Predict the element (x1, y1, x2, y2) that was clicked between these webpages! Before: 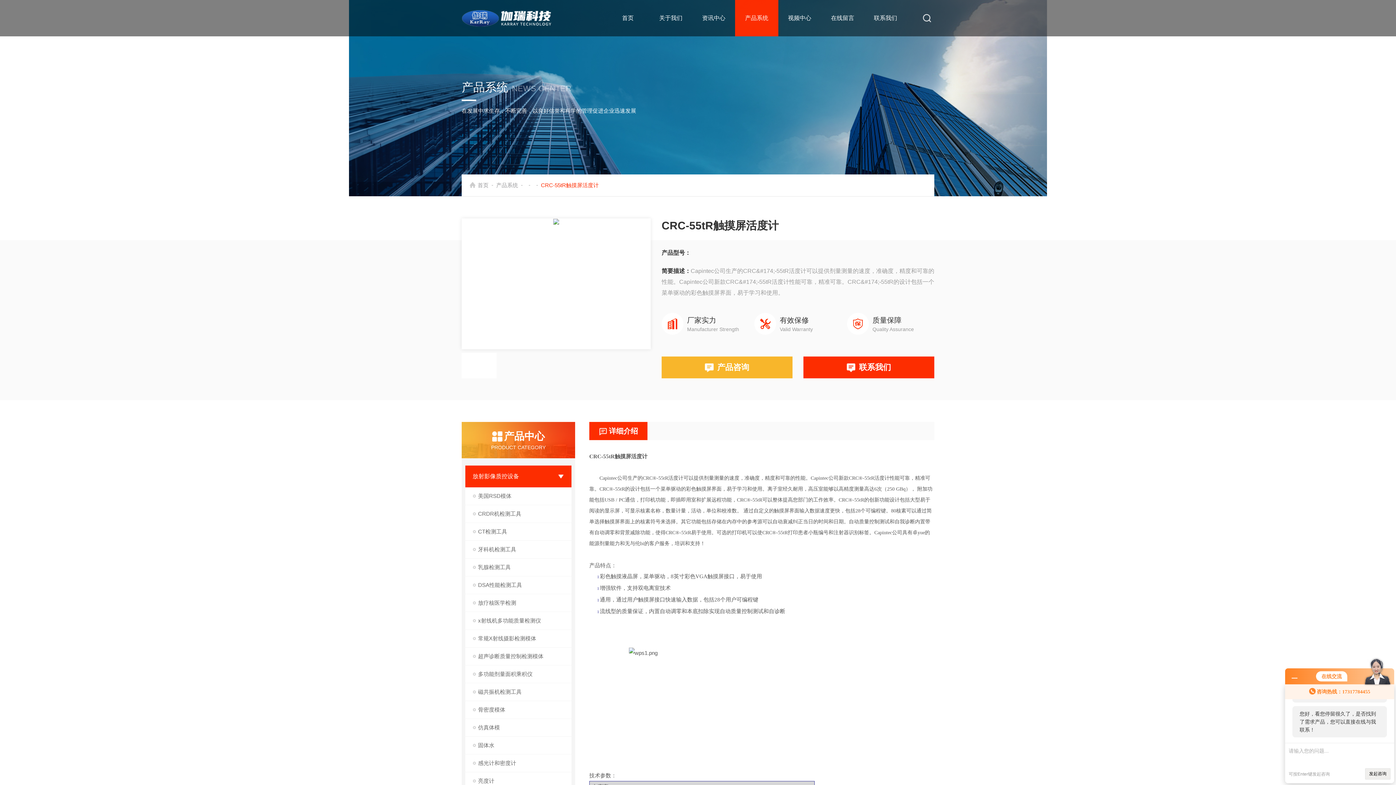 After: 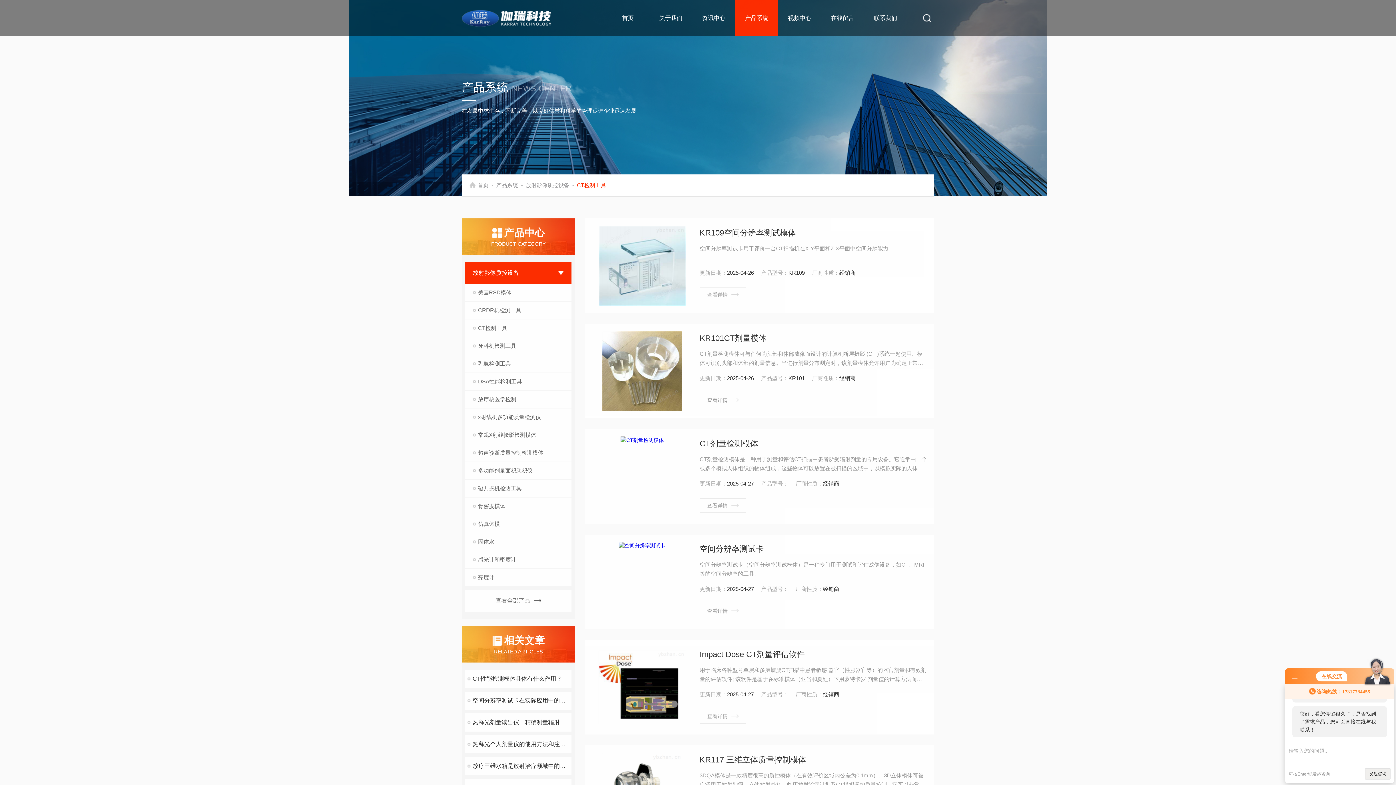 Action: label: CT检测工具 bbox: (465, 523, 571, 540)